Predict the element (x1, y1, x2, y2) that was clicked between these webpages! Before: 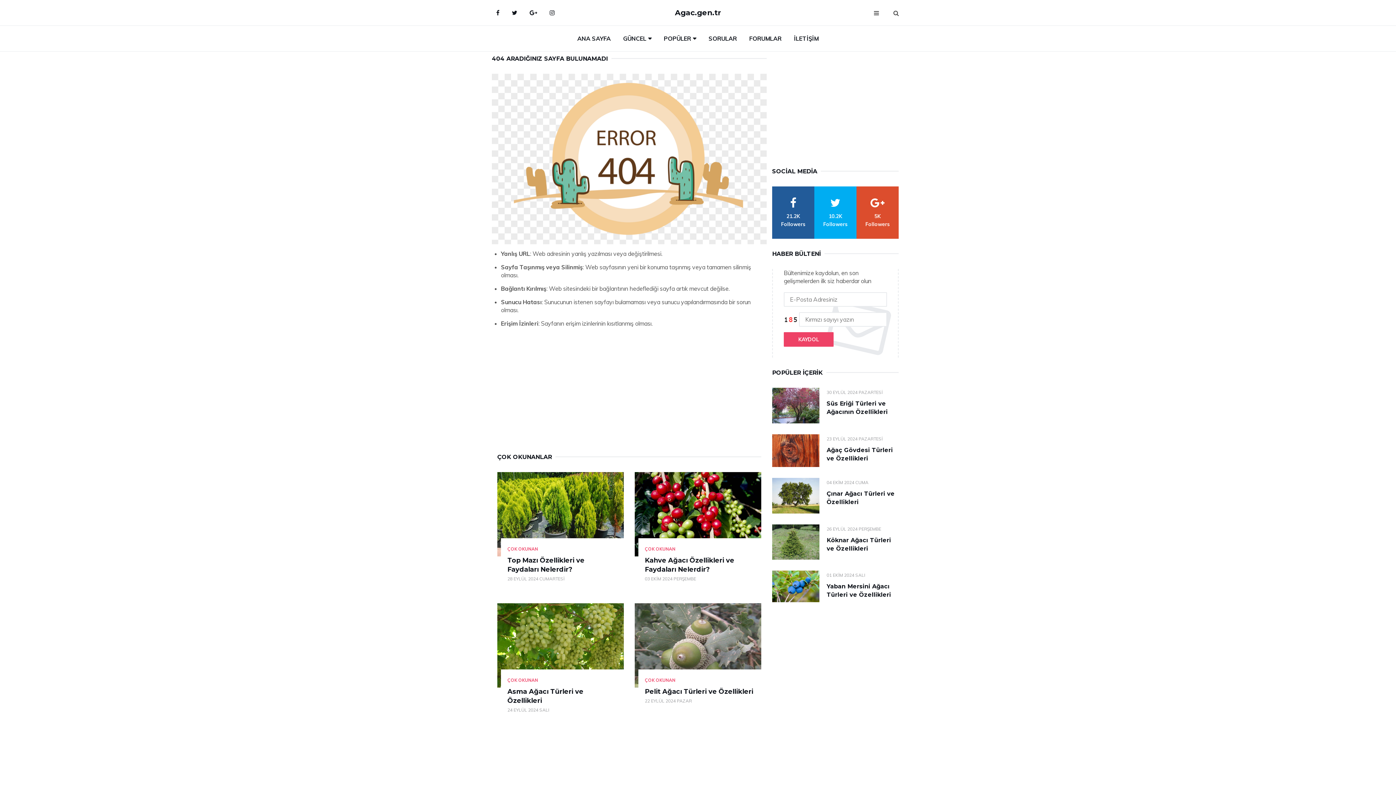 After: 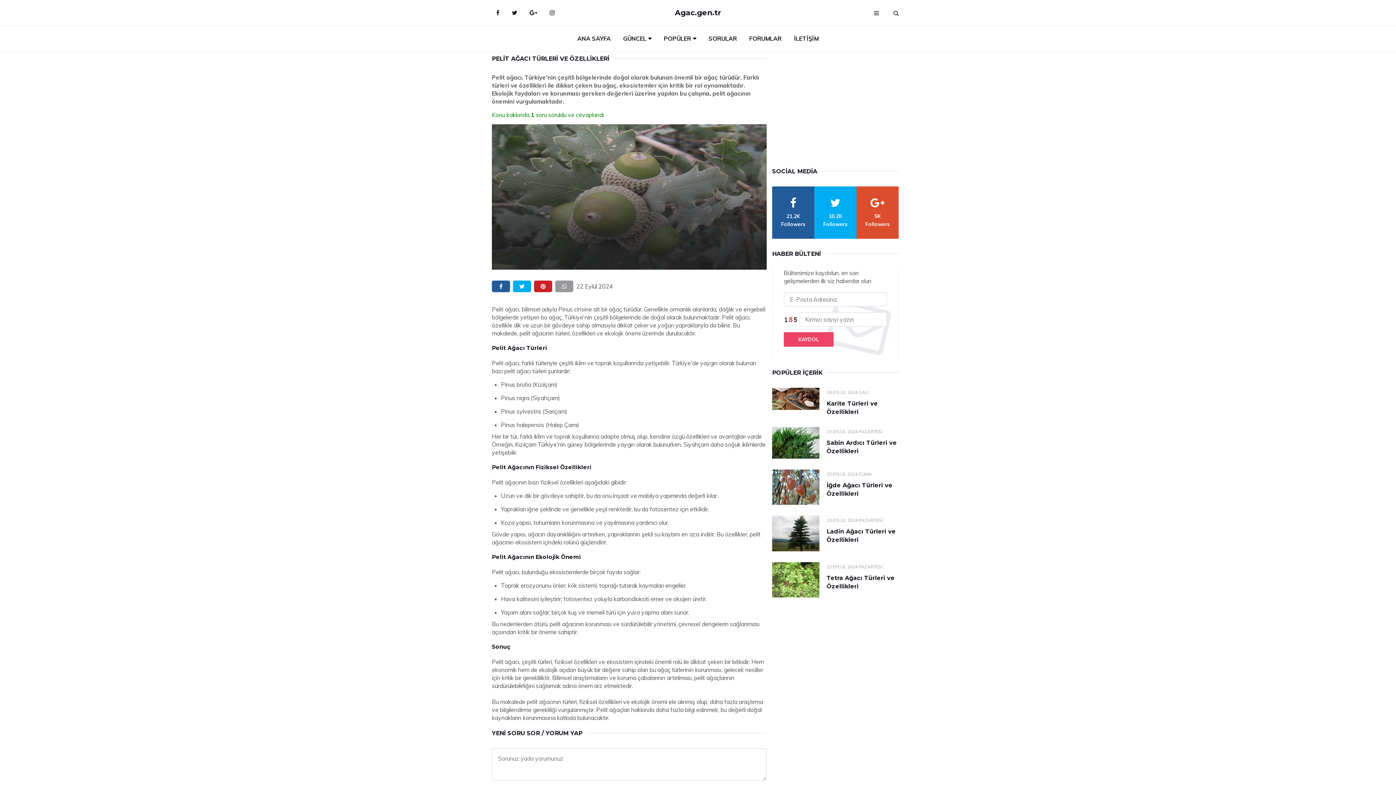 Action: bbox: (634, 603, 761, 687)